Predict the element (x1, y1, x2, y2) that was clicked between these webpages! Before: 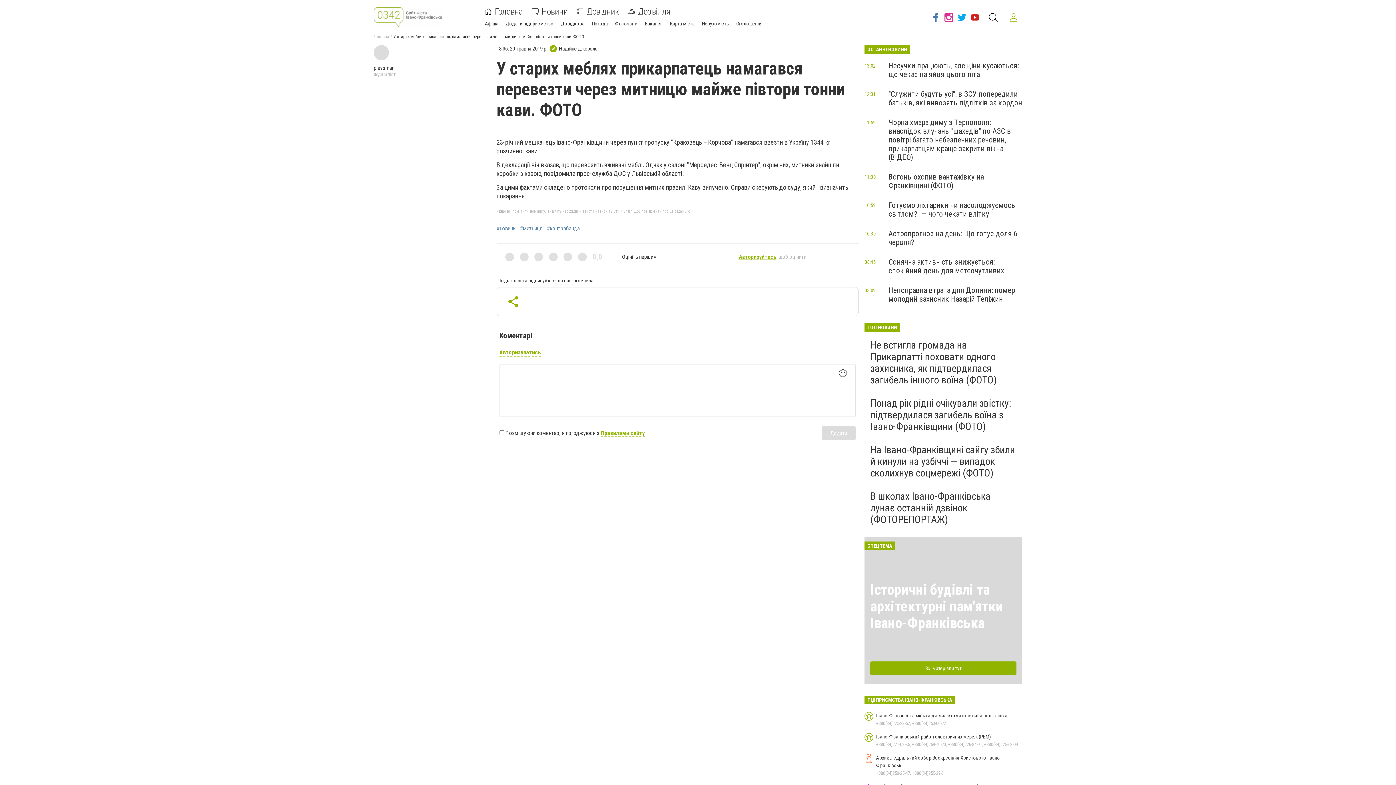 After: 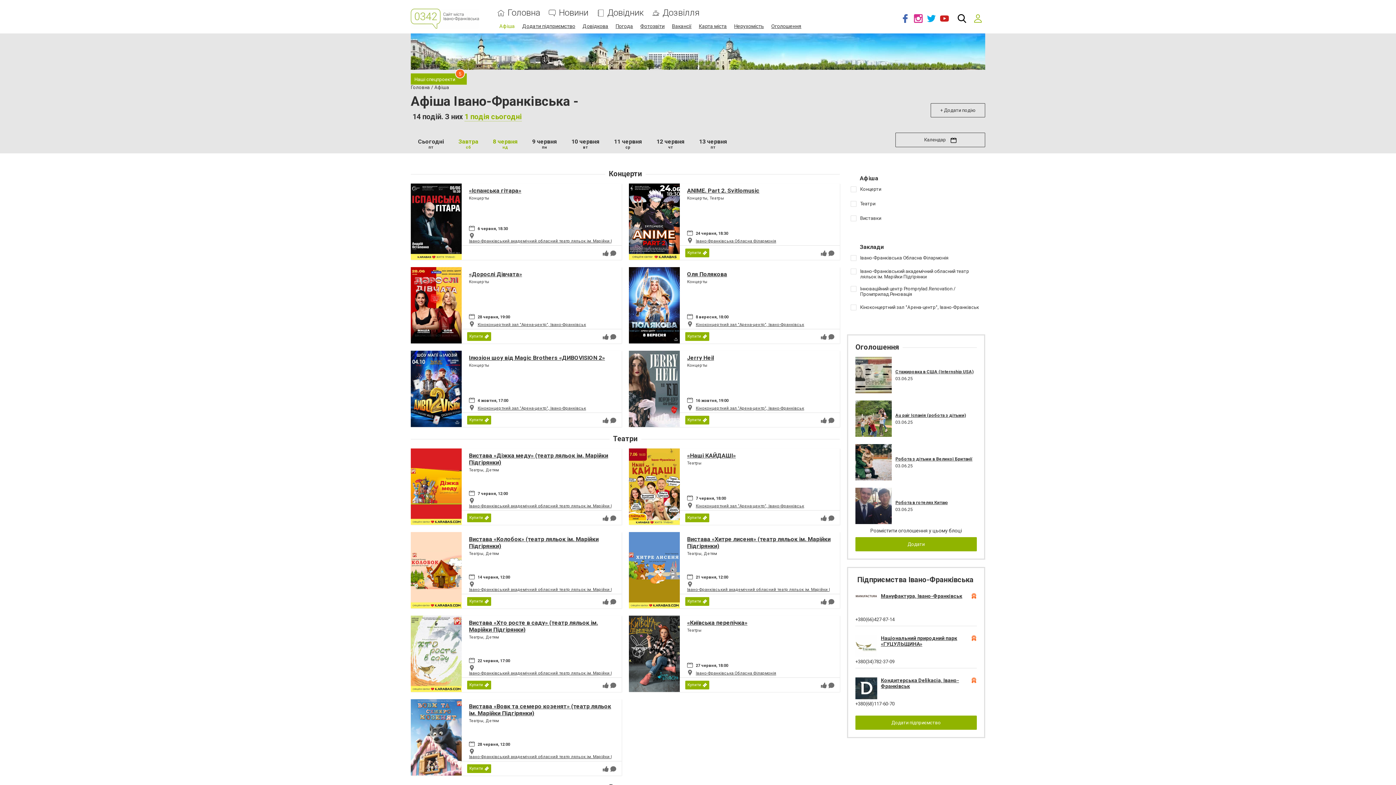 Action: label: Афіша bbox: (485, 20, 498, 26)